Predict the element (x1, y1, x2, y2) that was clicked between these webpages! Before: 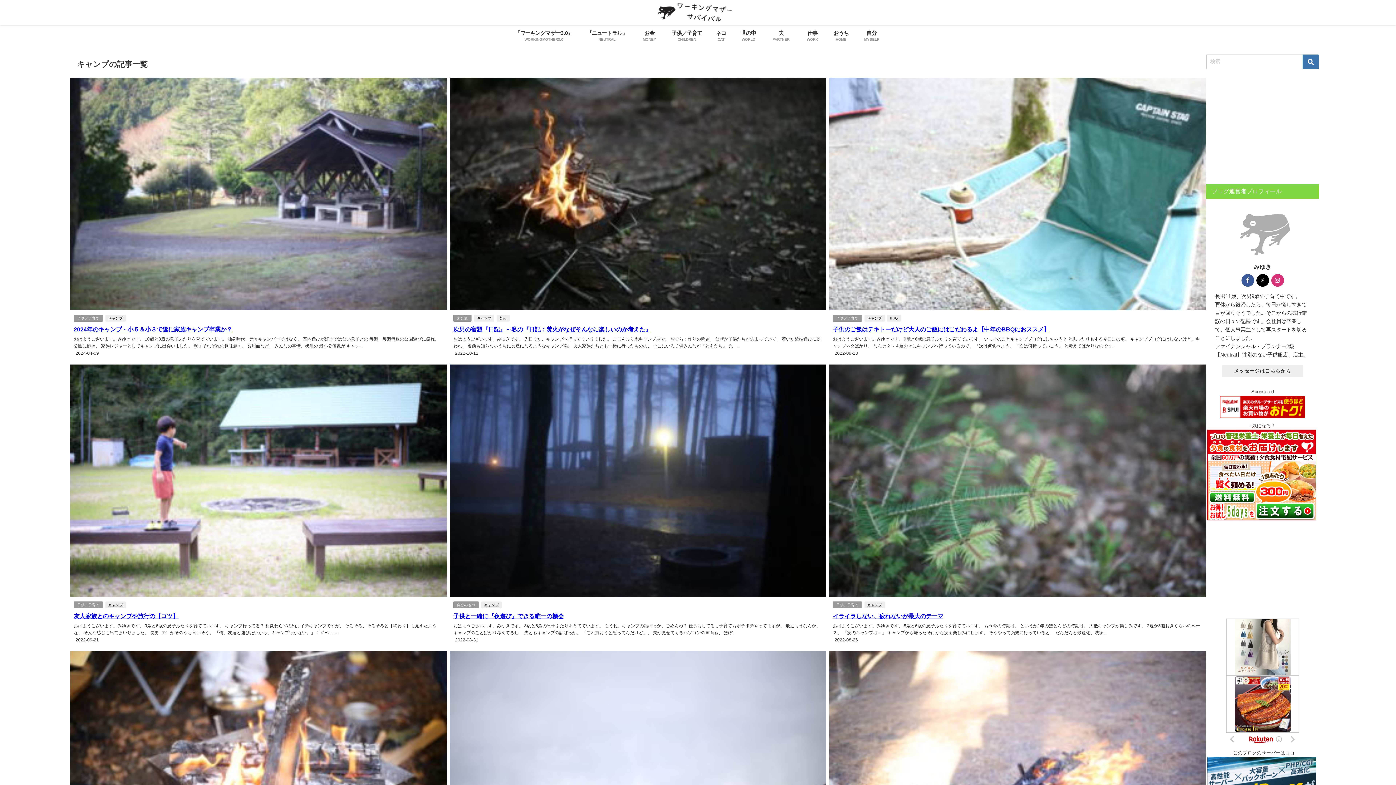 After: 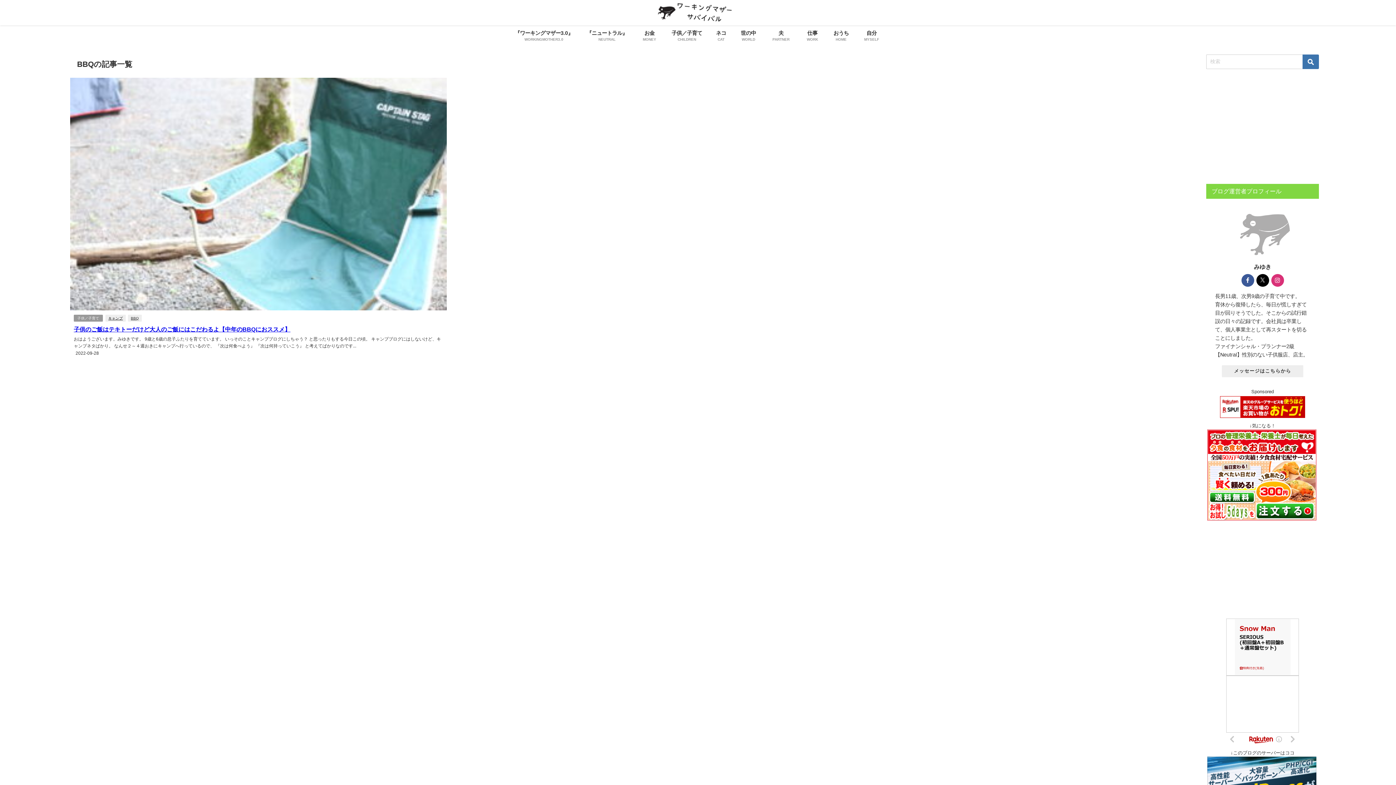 Action: label: BBQ bbox: (887, 314, 901, 321)